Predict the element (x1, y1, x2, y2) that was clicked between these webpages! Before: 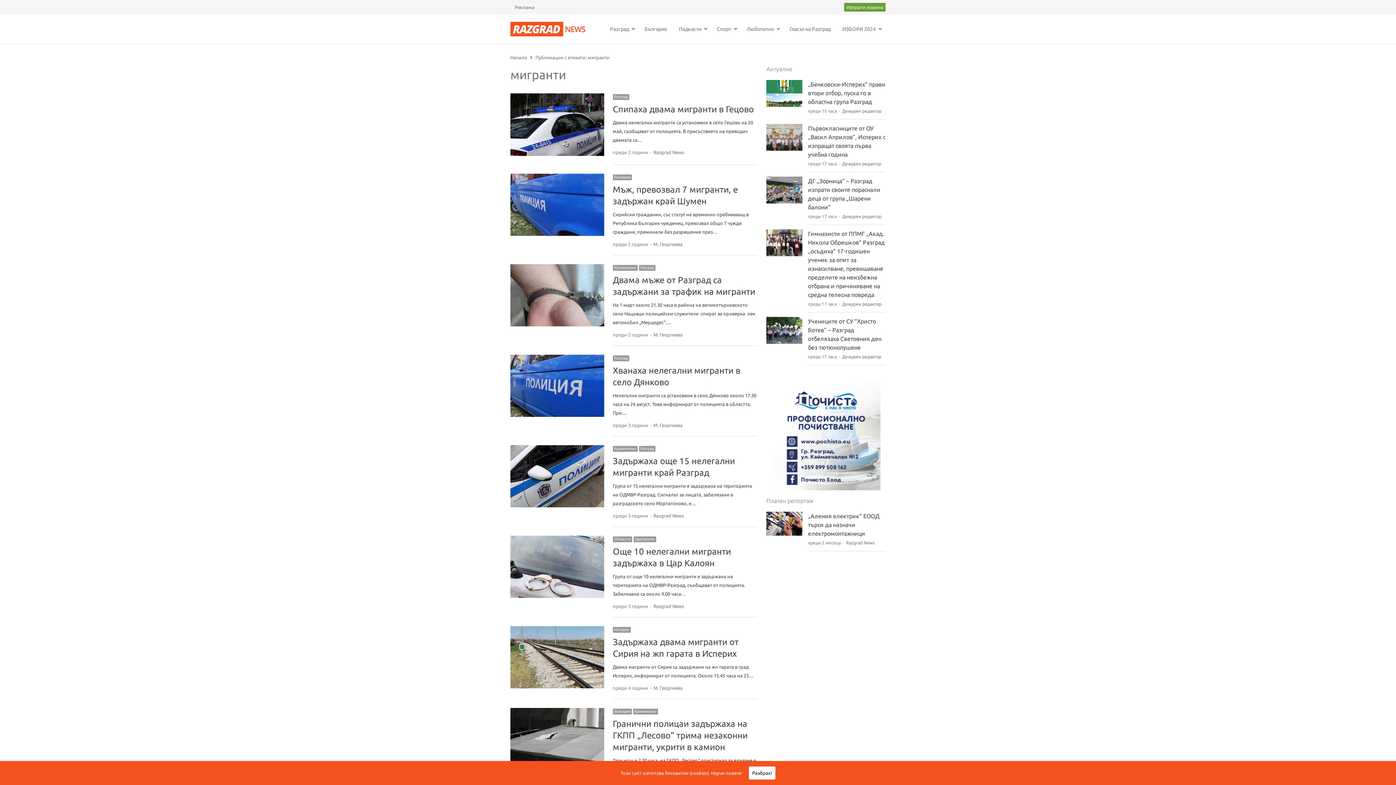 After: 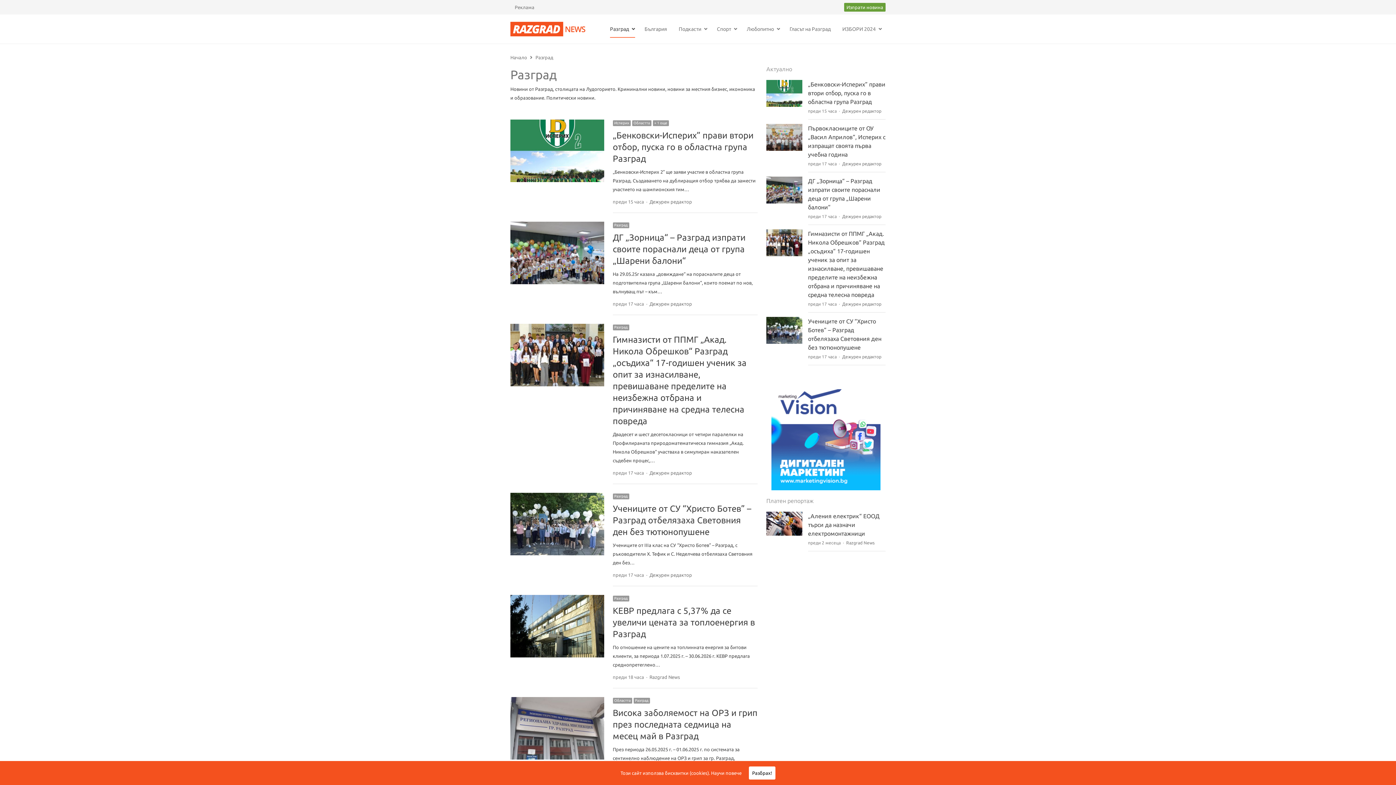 Action: label: Разград bbox: (612, 355, 629, 361)